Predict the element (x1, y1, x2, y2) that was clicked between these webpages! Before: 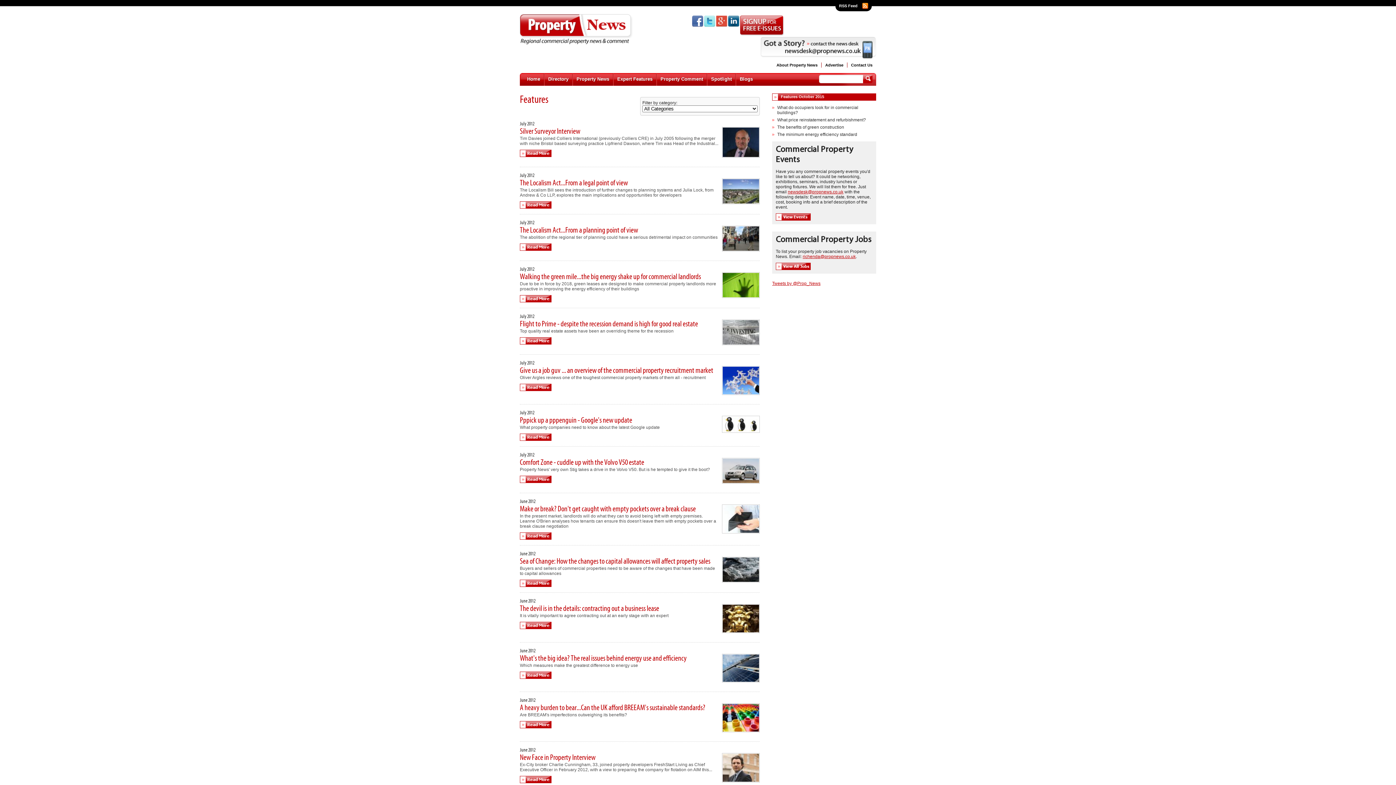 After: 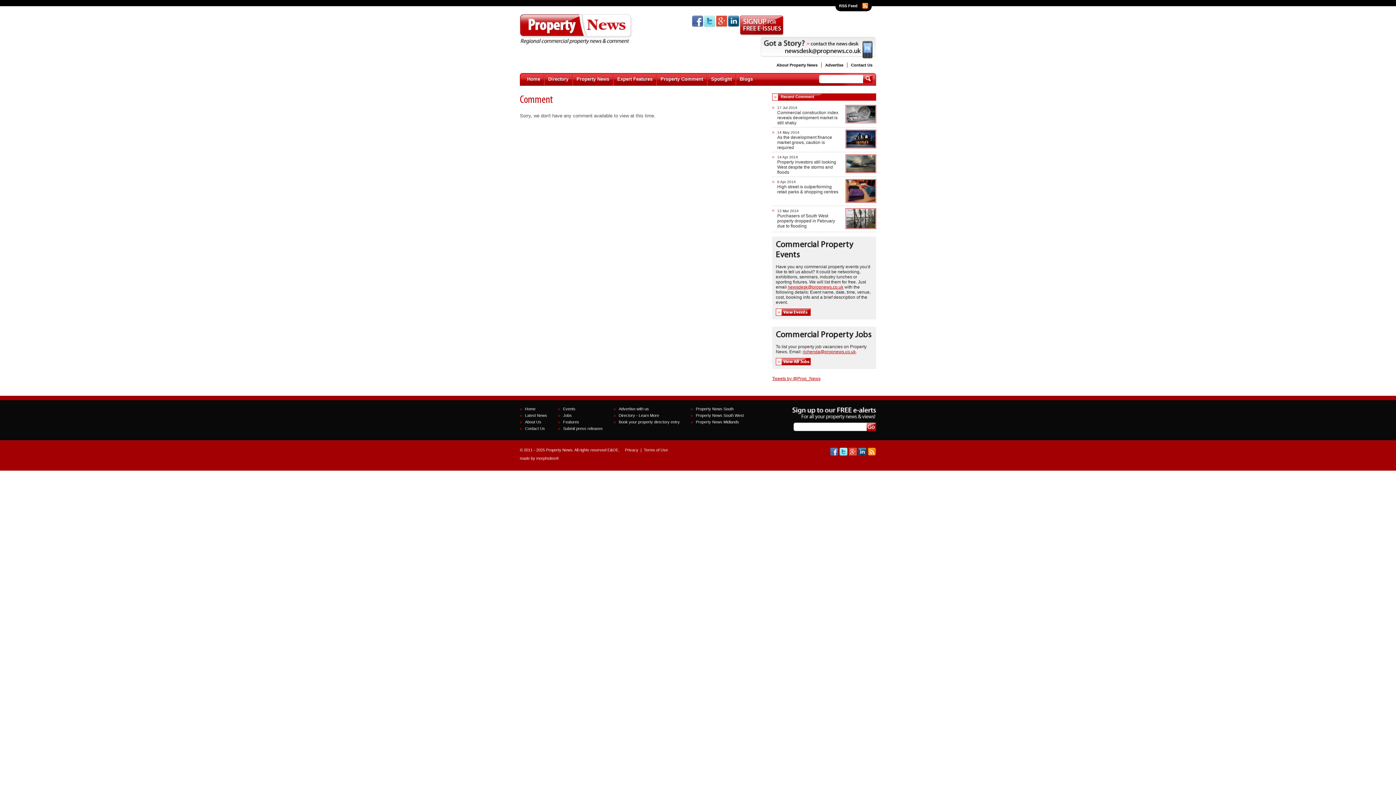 Action: label: Property Comment bbox: (657, 73, 706, 85)